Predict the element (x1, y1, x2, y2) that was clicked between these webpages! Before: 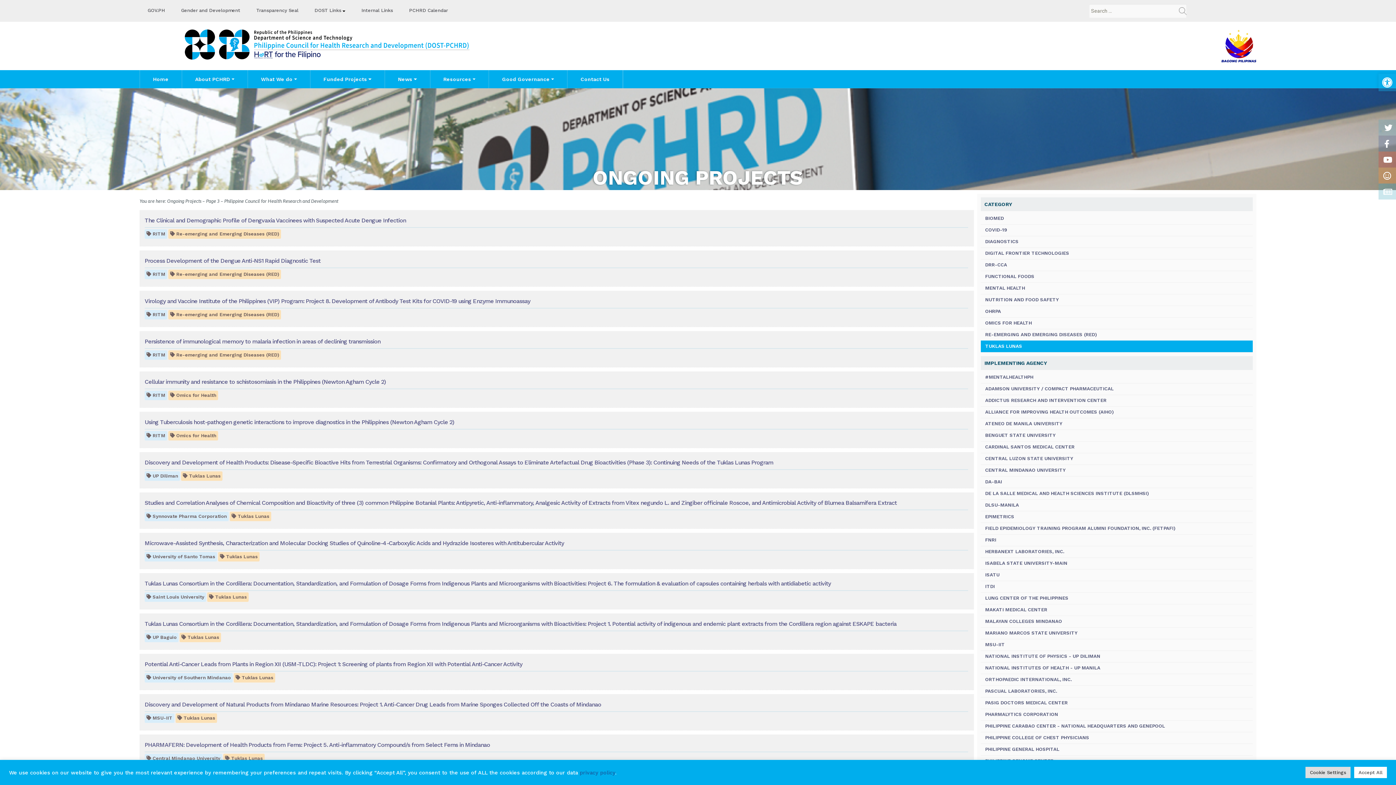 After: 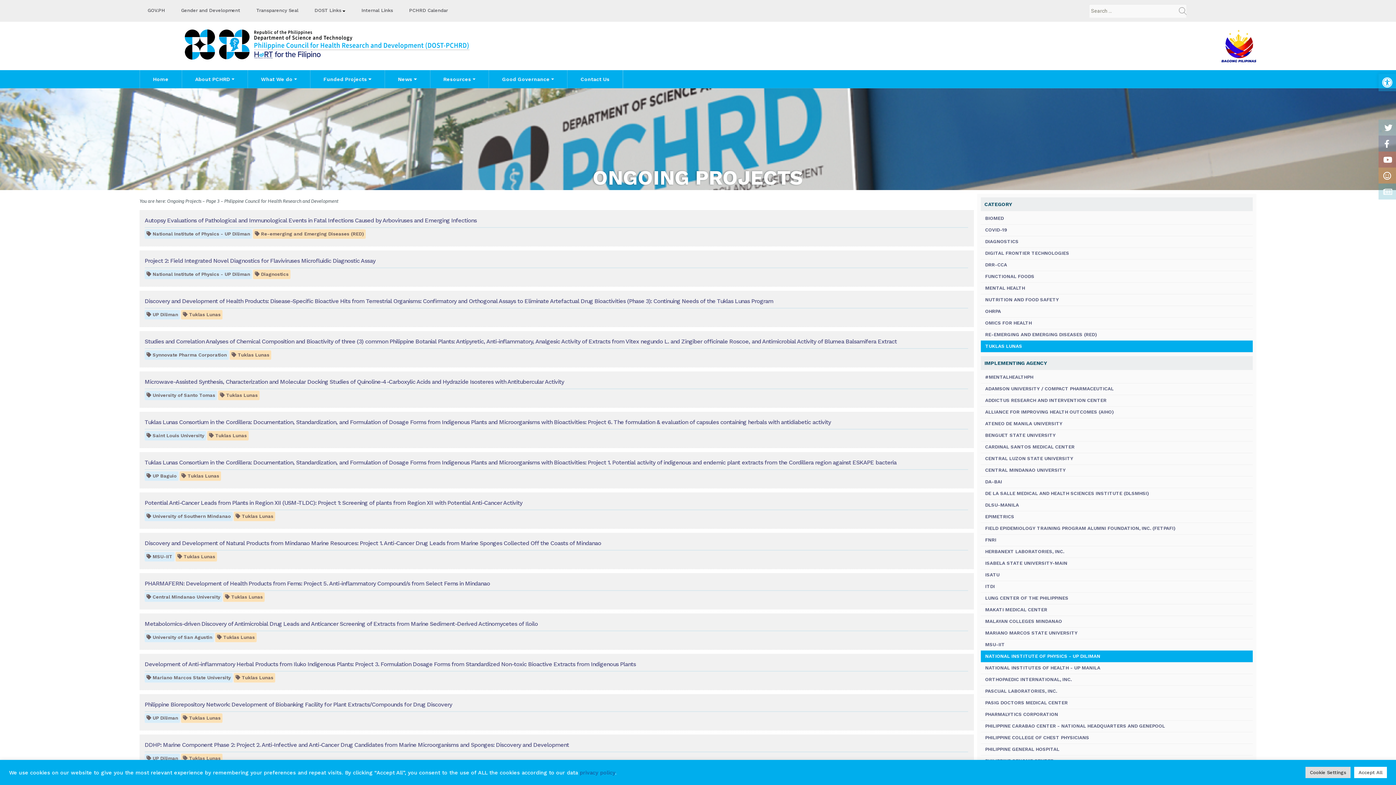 Action: bbox: (981, 650, 1253, 662) label: NATIONAL INSTITUTE OF PHYSICS - UP DILIMAN